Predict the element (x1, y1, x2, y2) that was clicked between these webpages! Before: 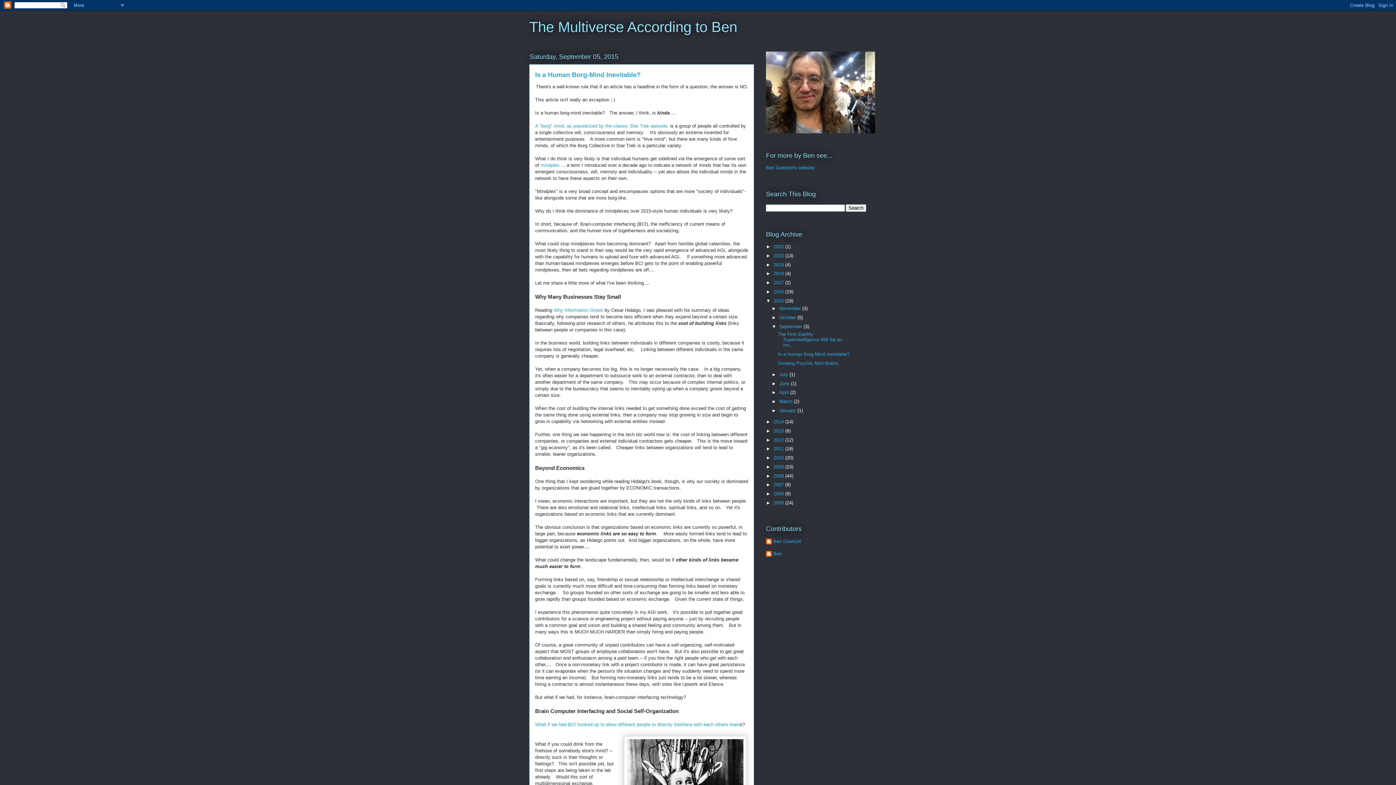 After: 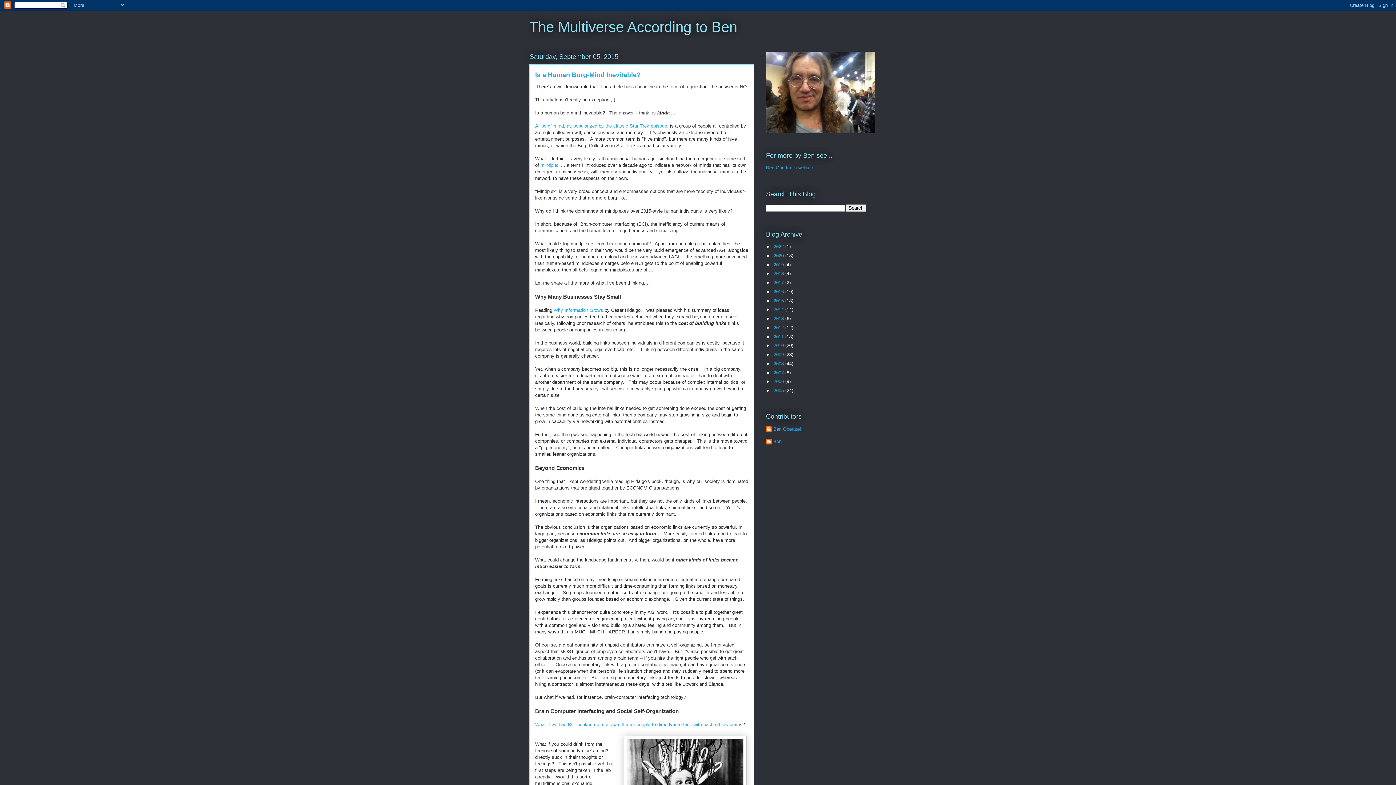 Action: label: ▼   bbox: (766, 298, 773, 303)